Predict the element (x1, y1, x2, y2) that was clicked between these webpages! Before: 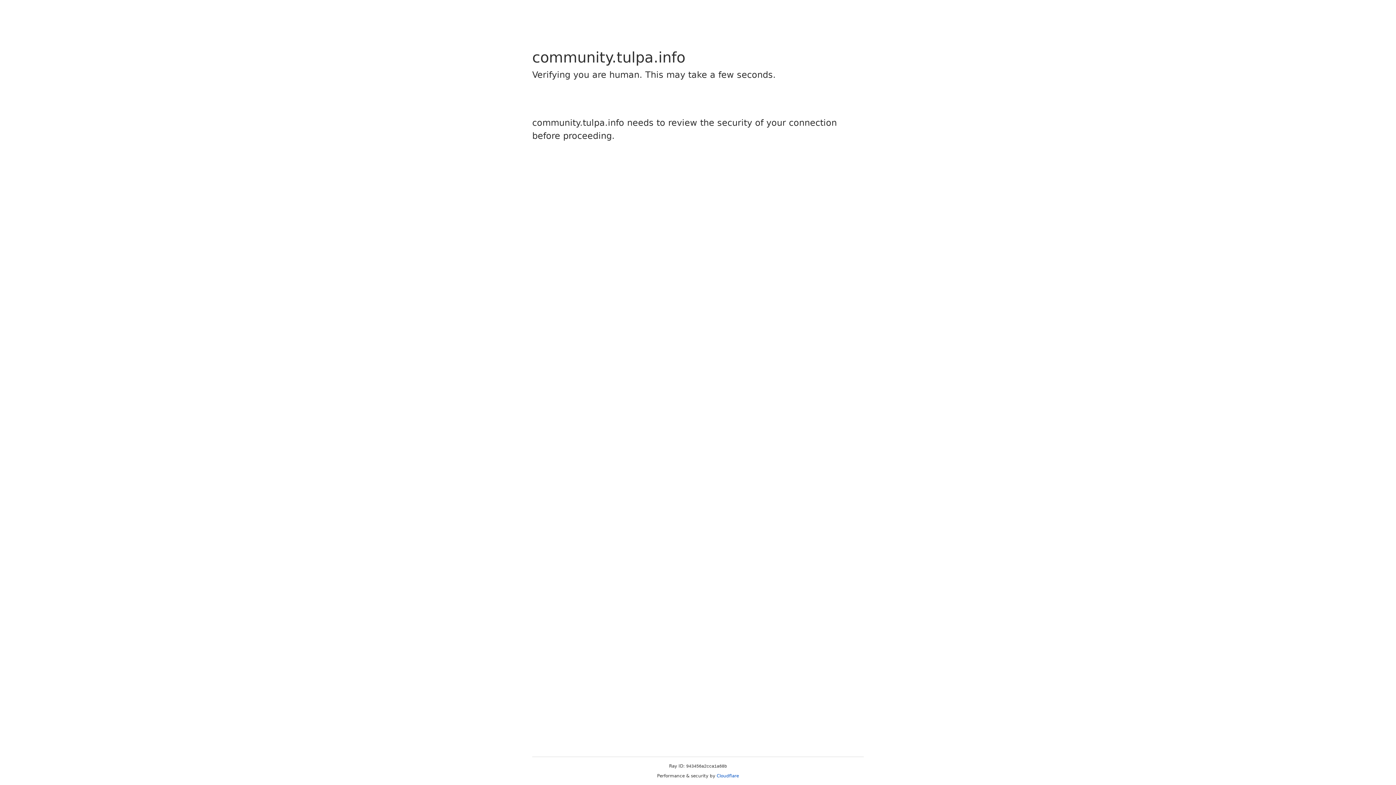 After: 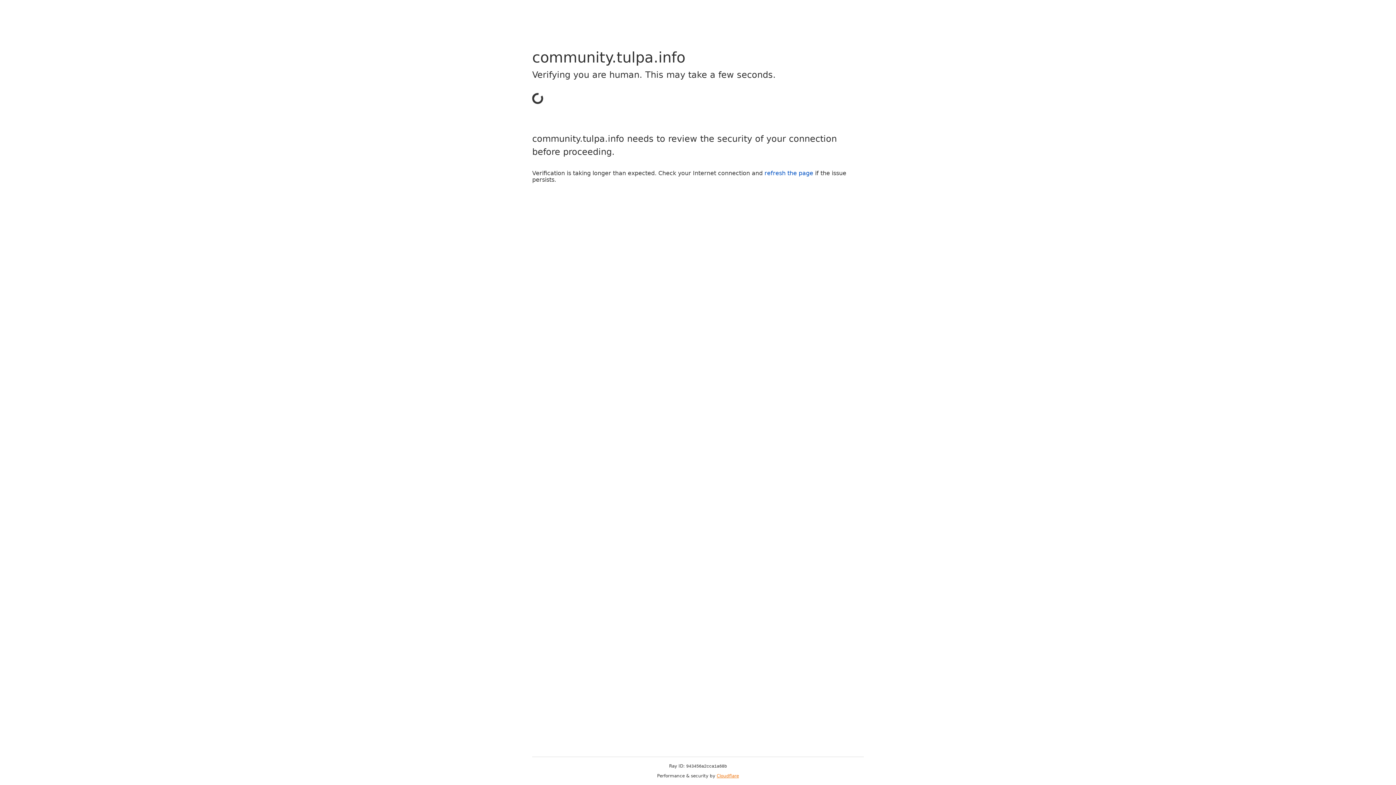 Action: bbox: (716, 773, 739, 778) label: Cloudflare